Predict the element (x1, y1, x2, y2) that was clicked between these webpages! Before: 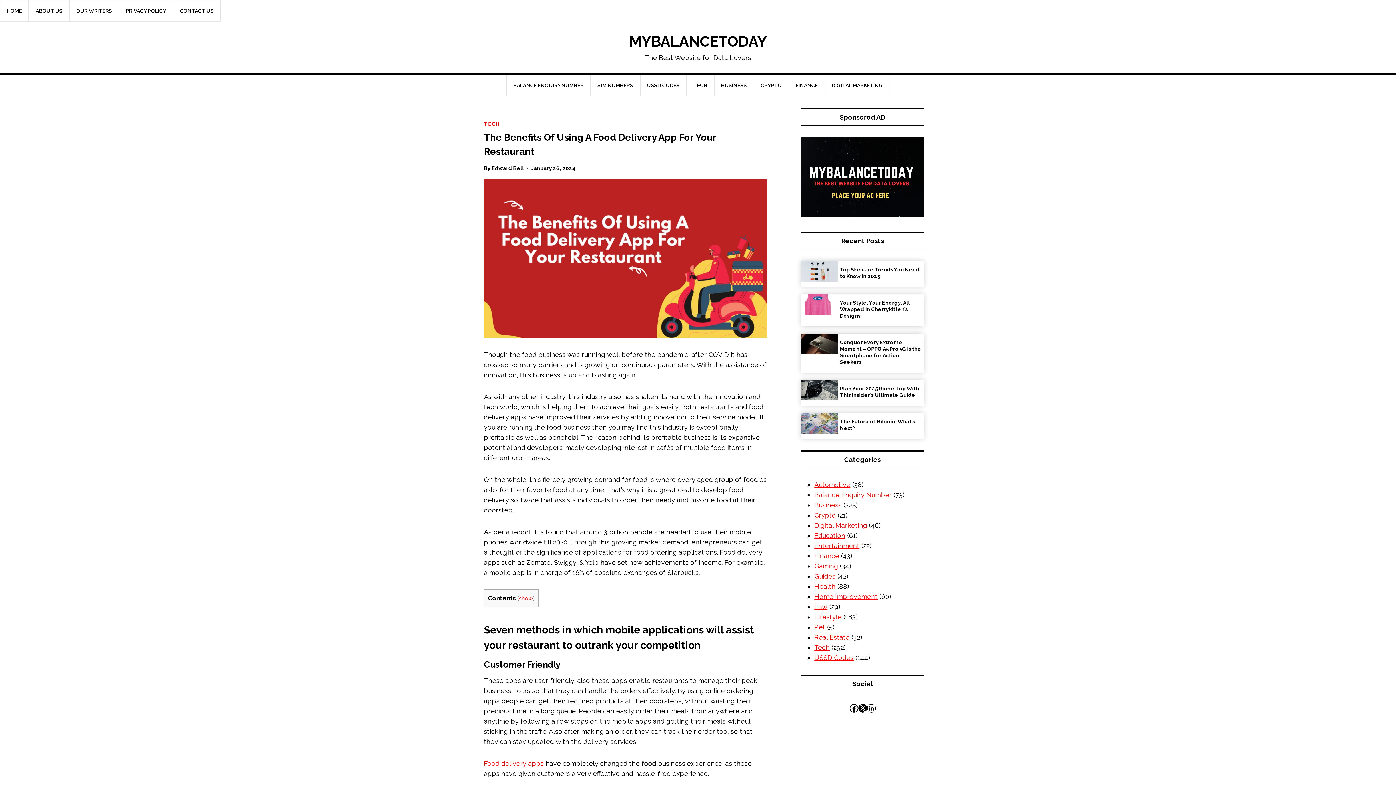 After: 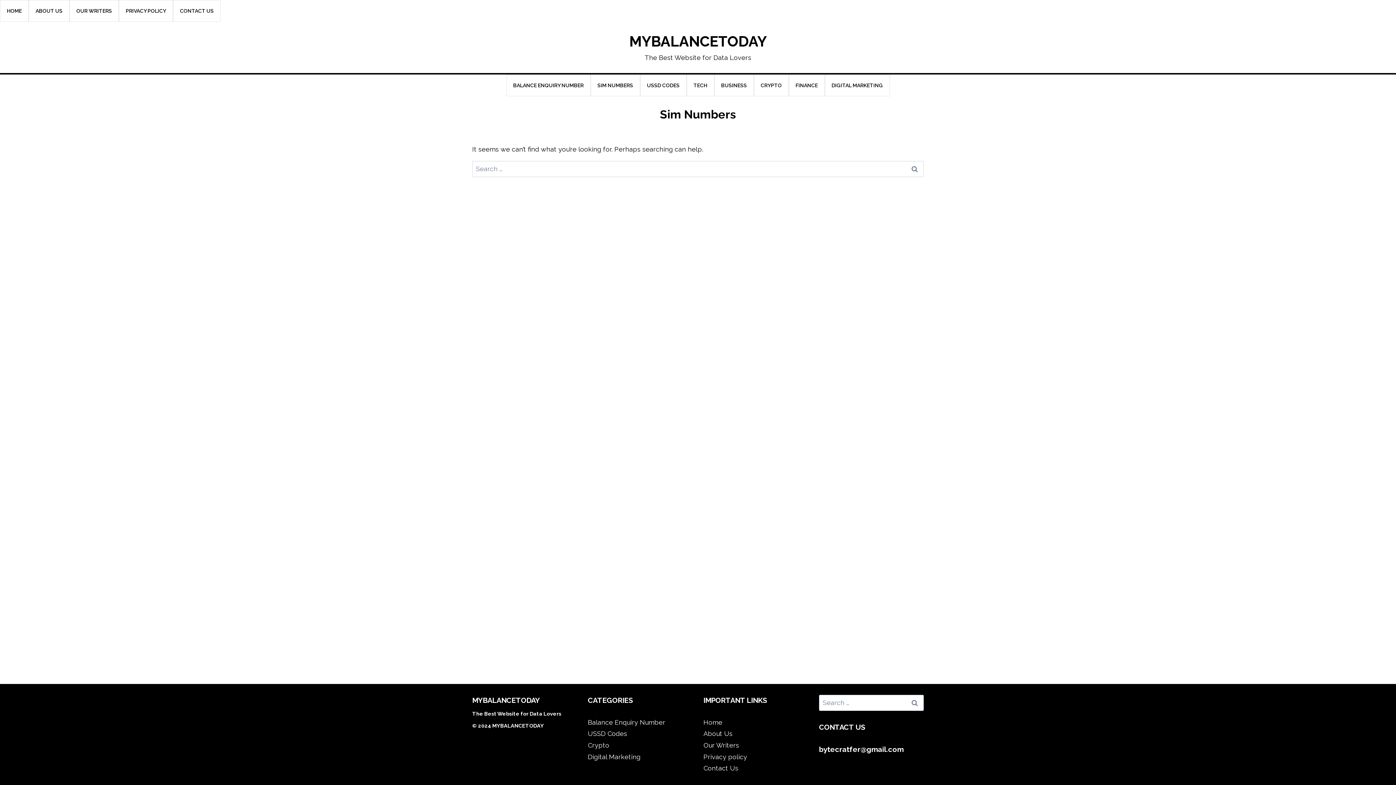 Action: label: SIM NUMBERS bbox: (590, 74, 640, 96)